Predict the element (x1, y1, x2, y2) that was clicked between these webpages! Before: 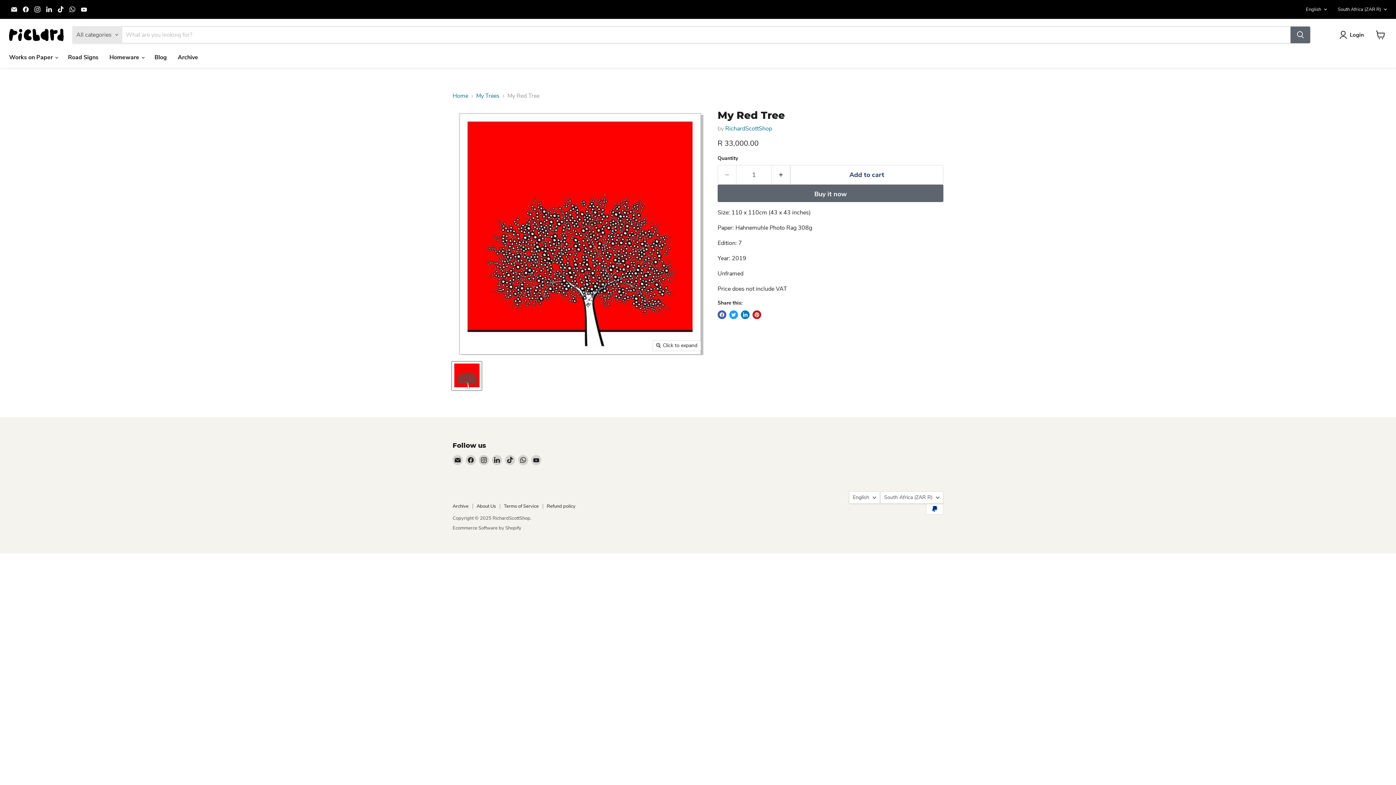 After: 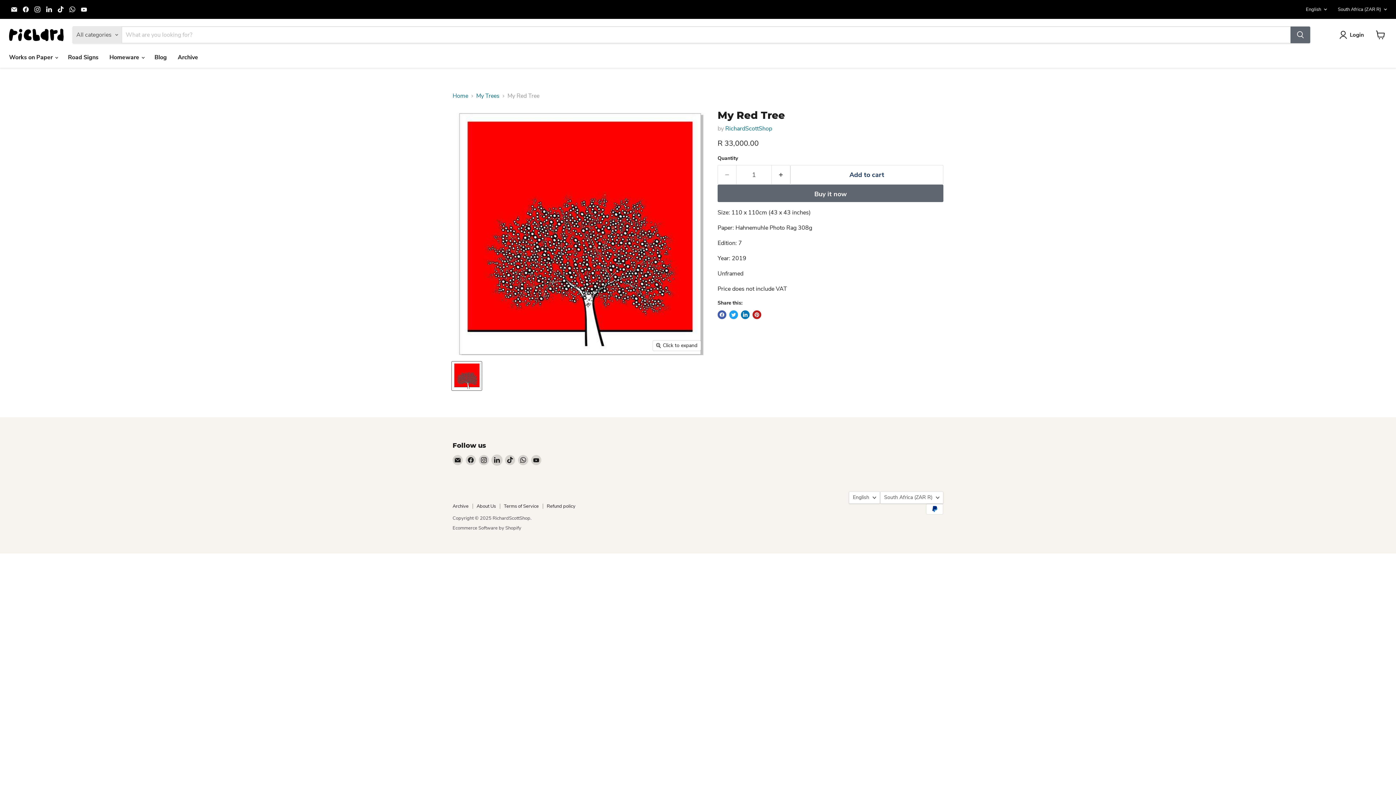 Action: label: Find us on LinkedIn bbox: (492, 455, 502, 465)